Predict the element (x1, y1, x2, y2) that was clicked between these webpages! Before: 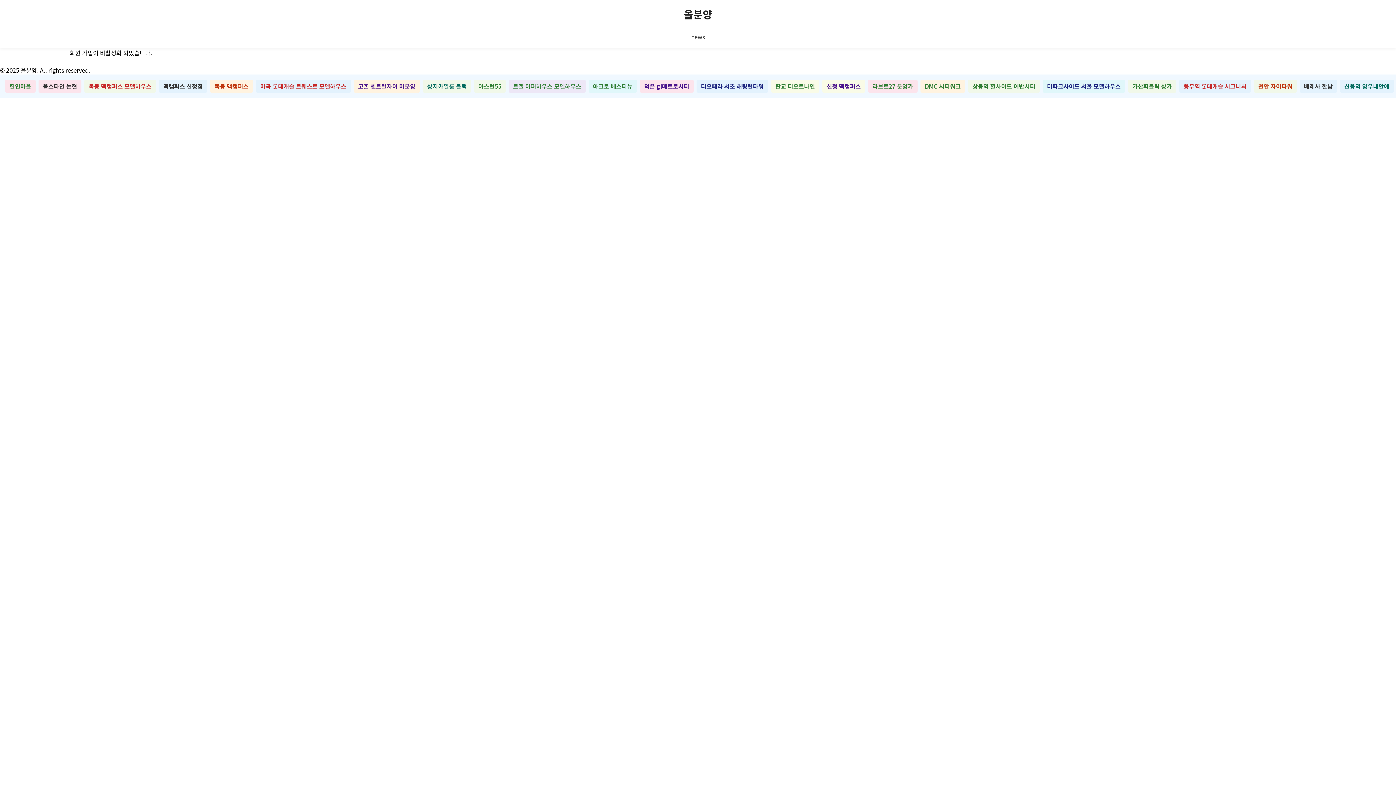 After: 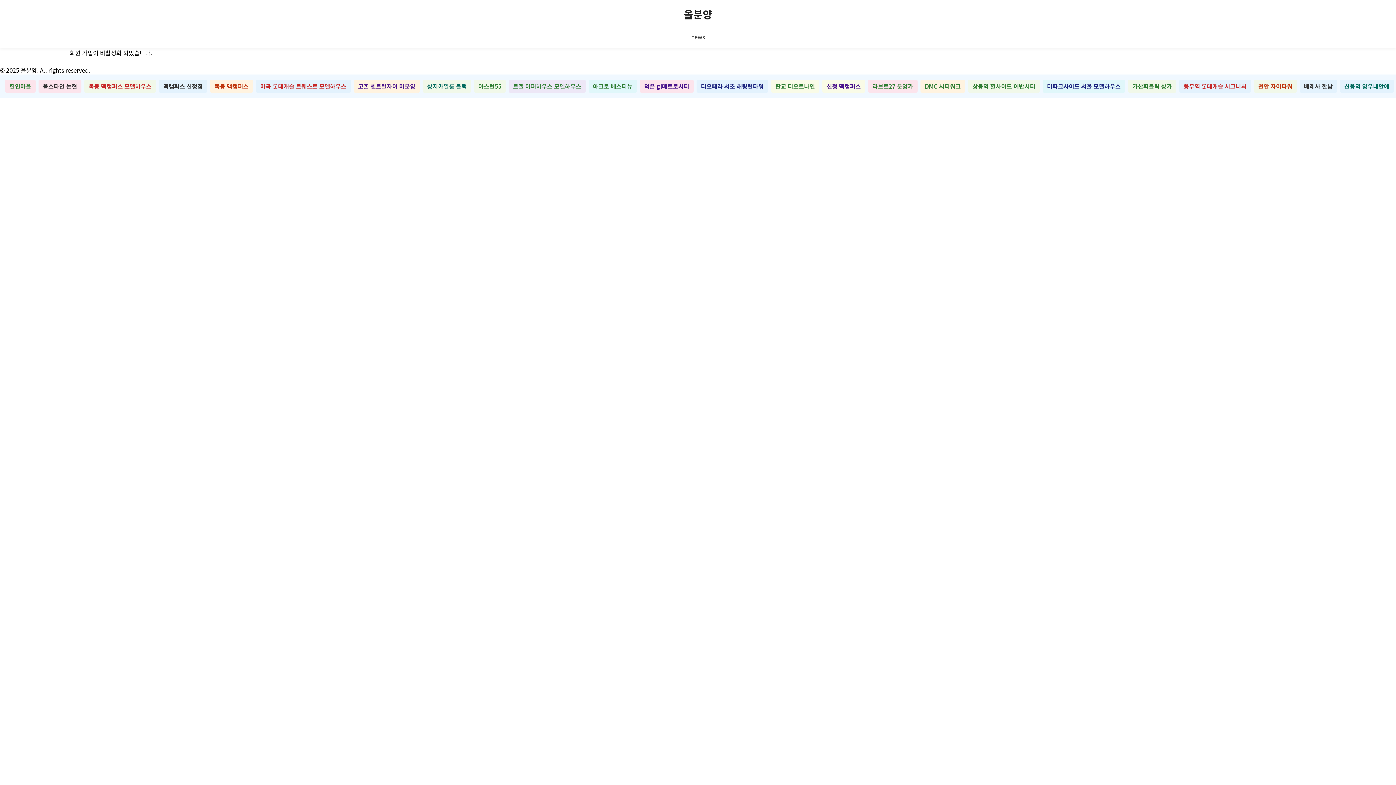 Action: label: 아스턴55 bbox: (474, 79, 505, 92)